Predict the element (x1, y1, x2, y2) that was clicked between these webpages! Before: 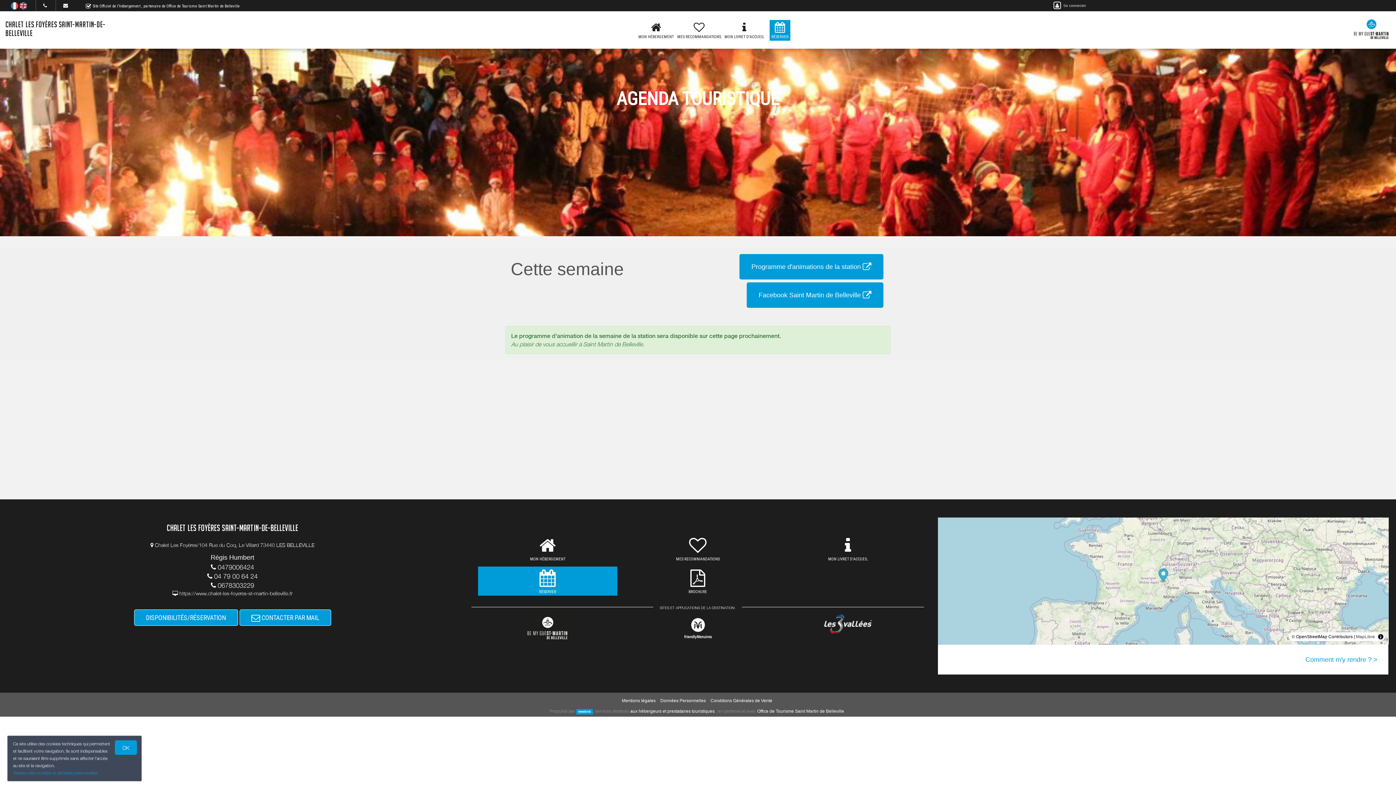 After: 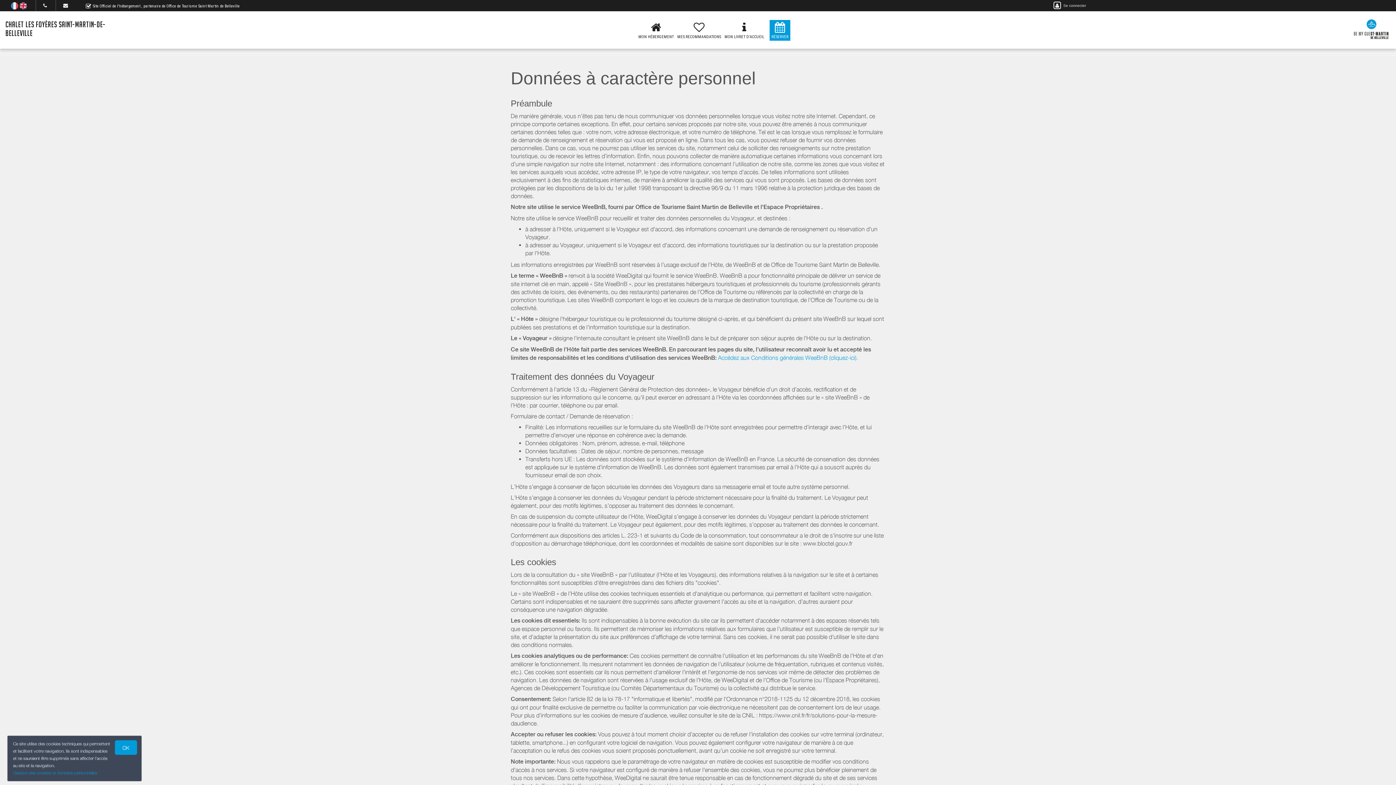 Action: label: Données Personnelles bbox: (660, 698, 706, 703)